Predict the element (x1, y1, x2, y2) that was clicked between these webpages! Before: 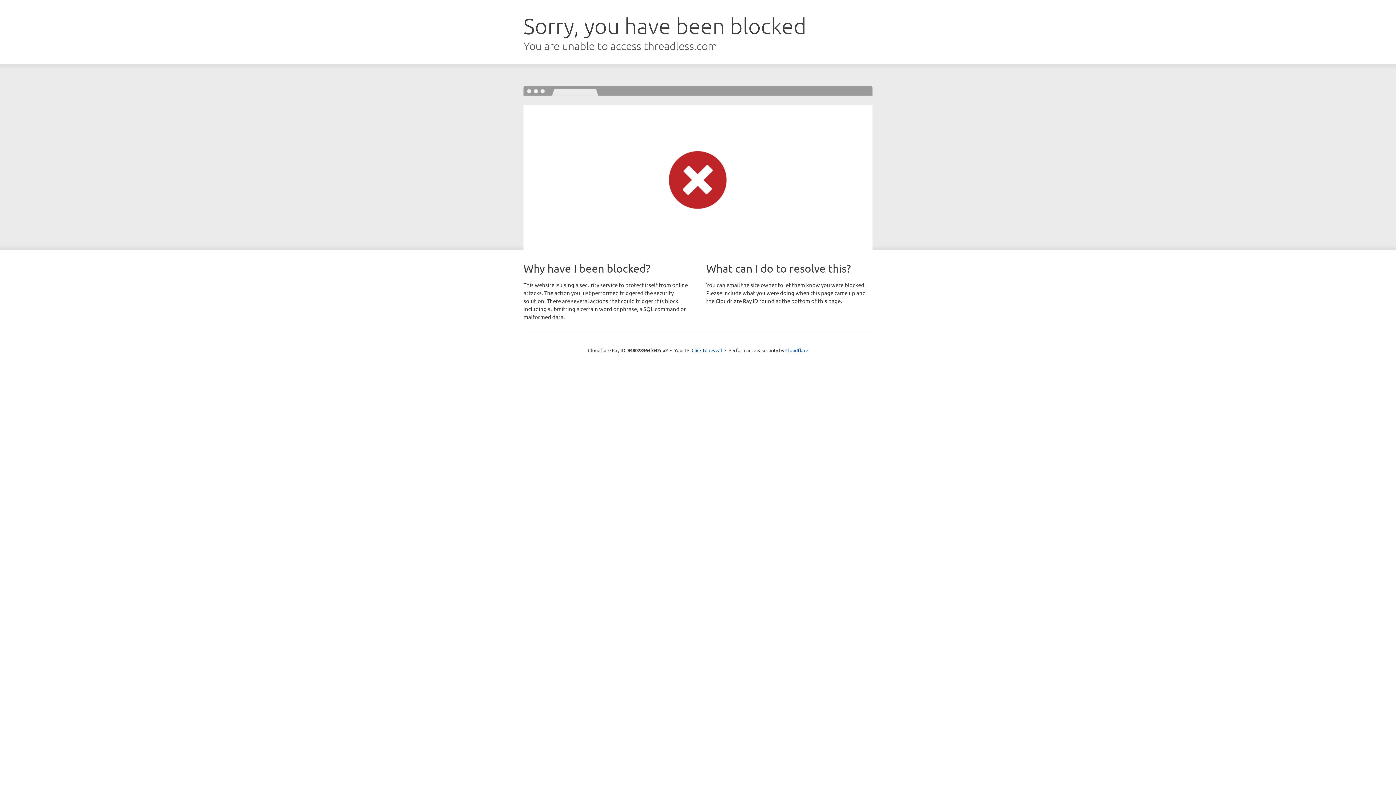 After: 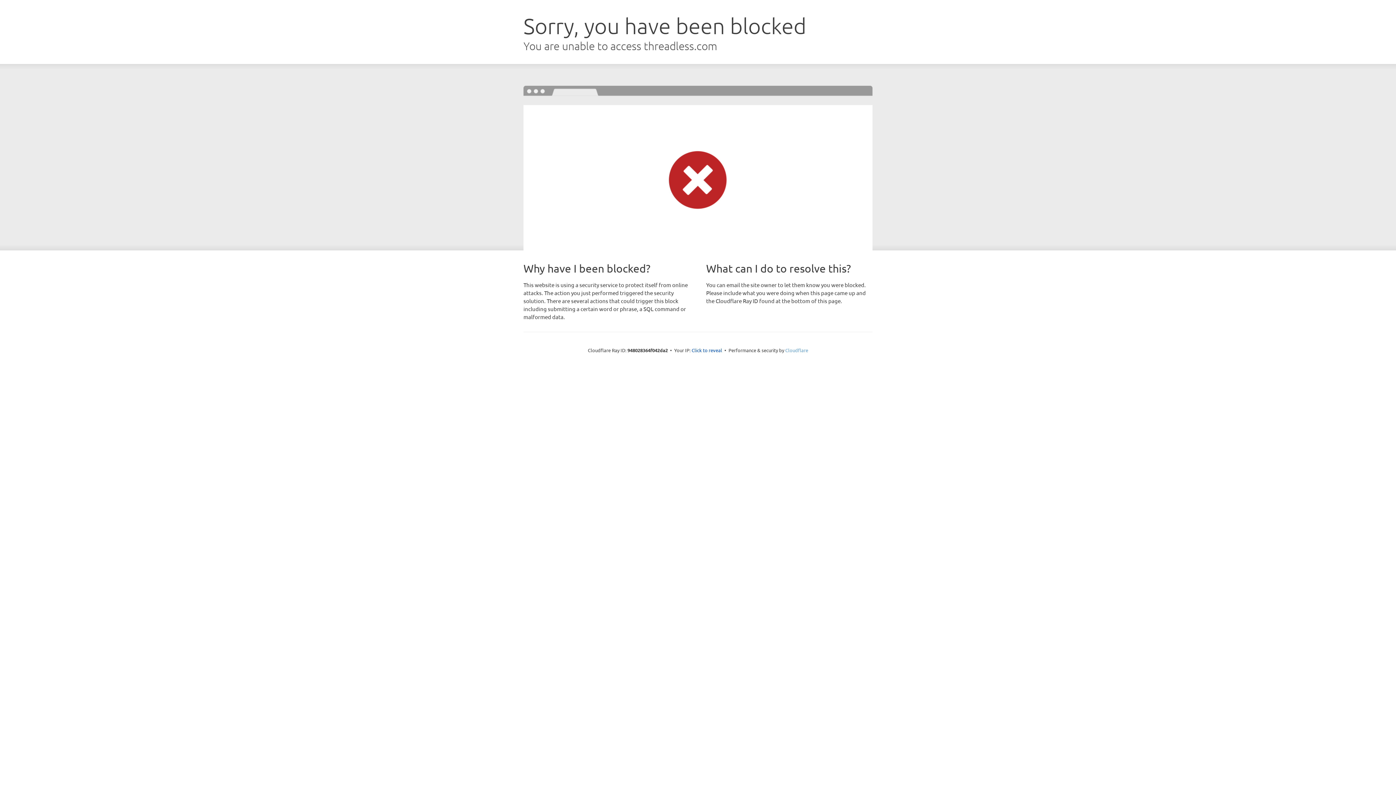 Action: bbox: (785, 347, 808, 353) label: Cloudflare